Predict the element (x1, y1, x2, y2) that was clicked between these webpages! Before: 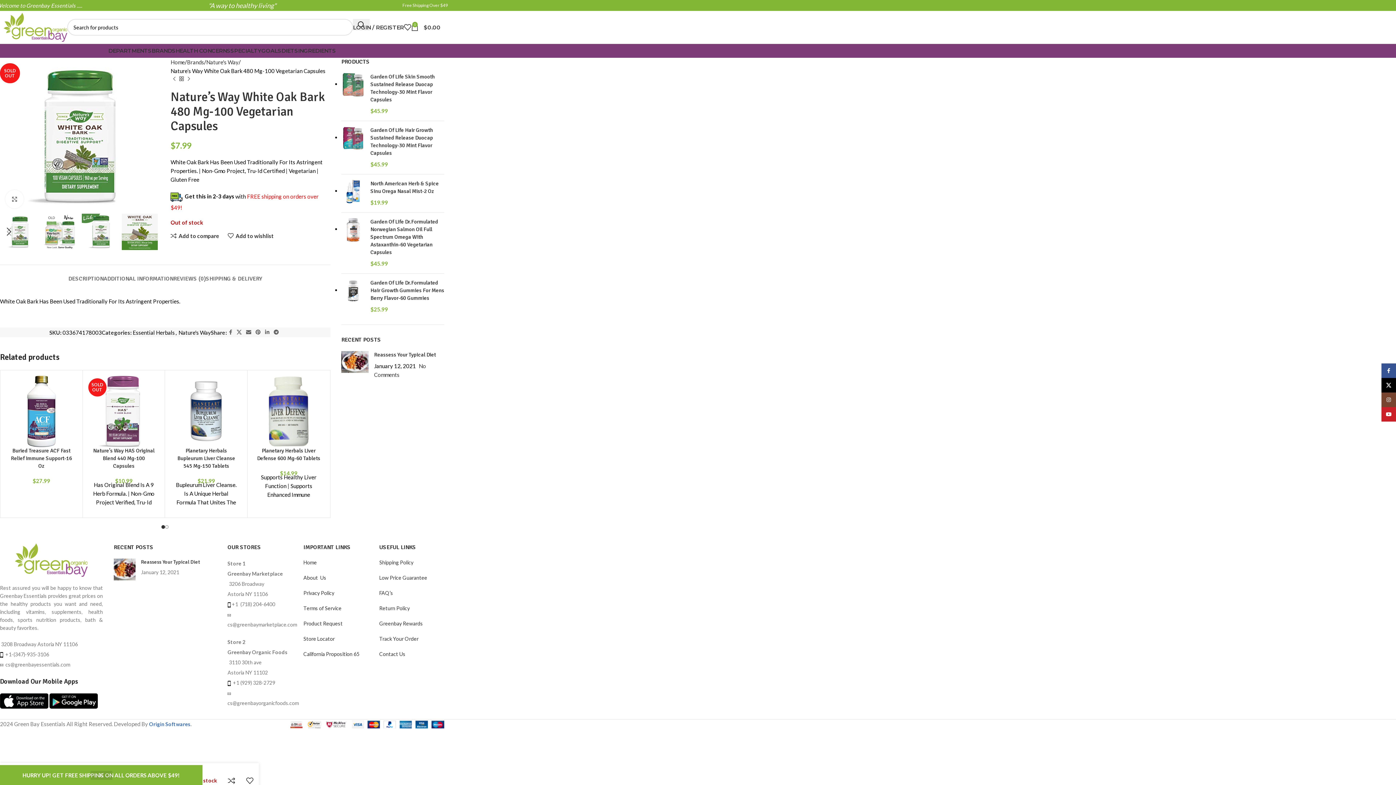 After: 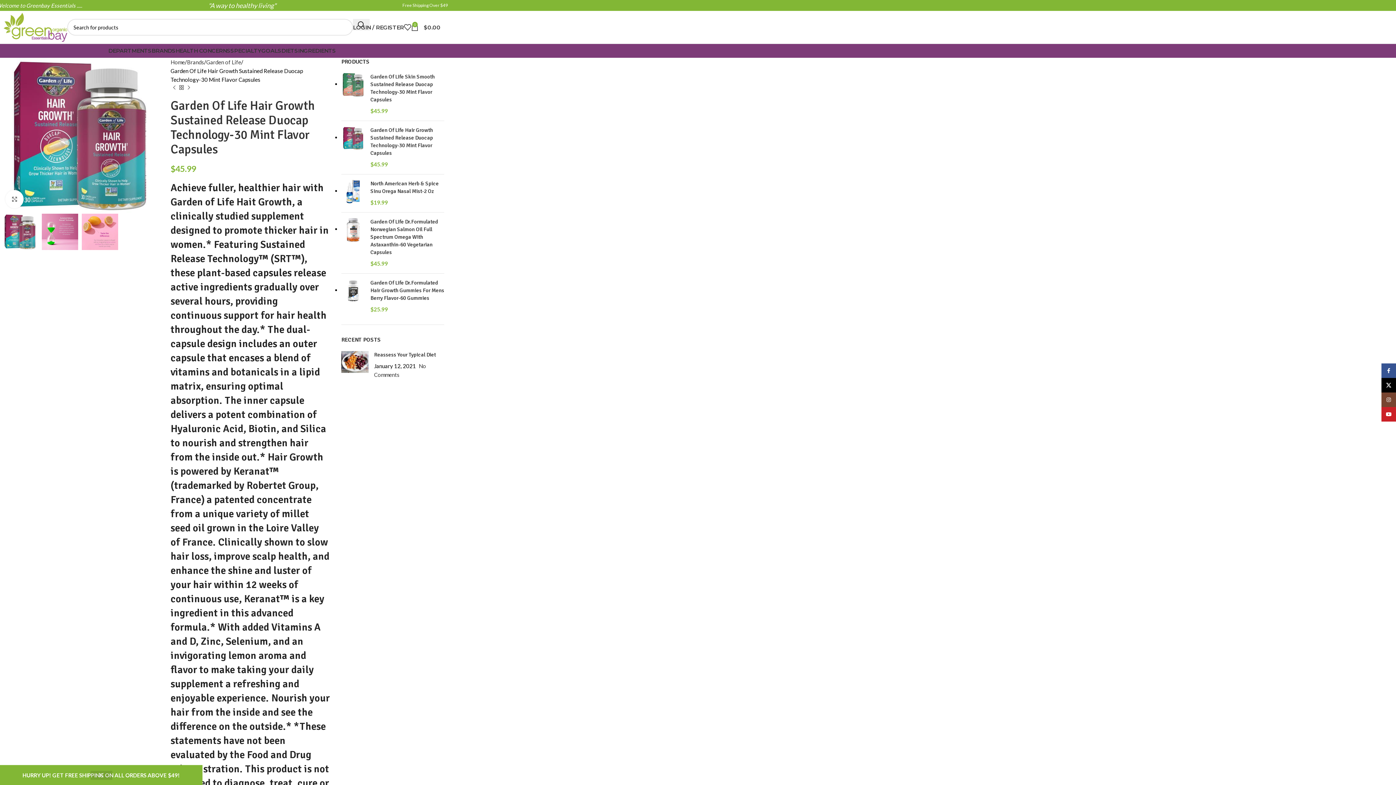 Action: bbox: (370, 126, 444, 157) label: Garden Of Life Hair Growth Sustained Release Duocap Technology-30 Mint Flavor Capsules